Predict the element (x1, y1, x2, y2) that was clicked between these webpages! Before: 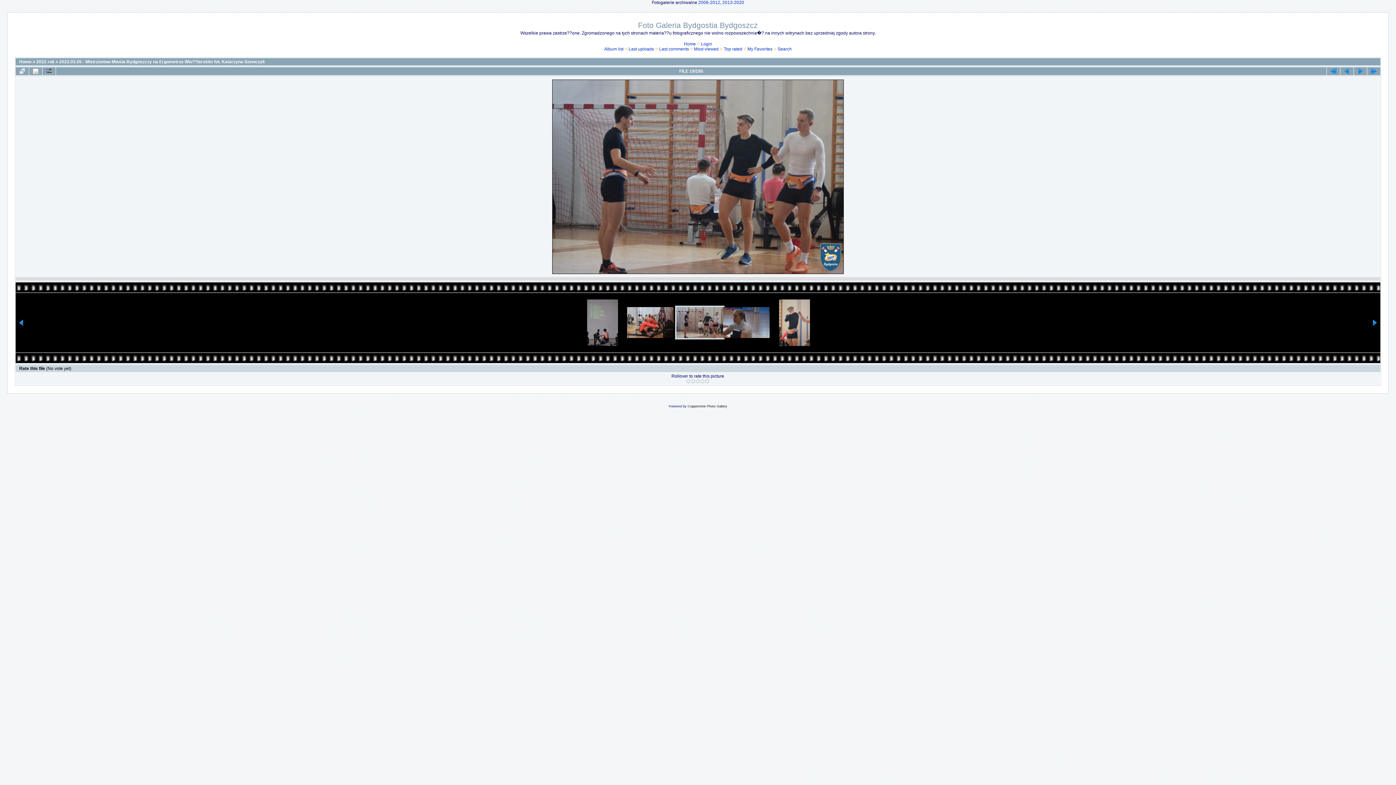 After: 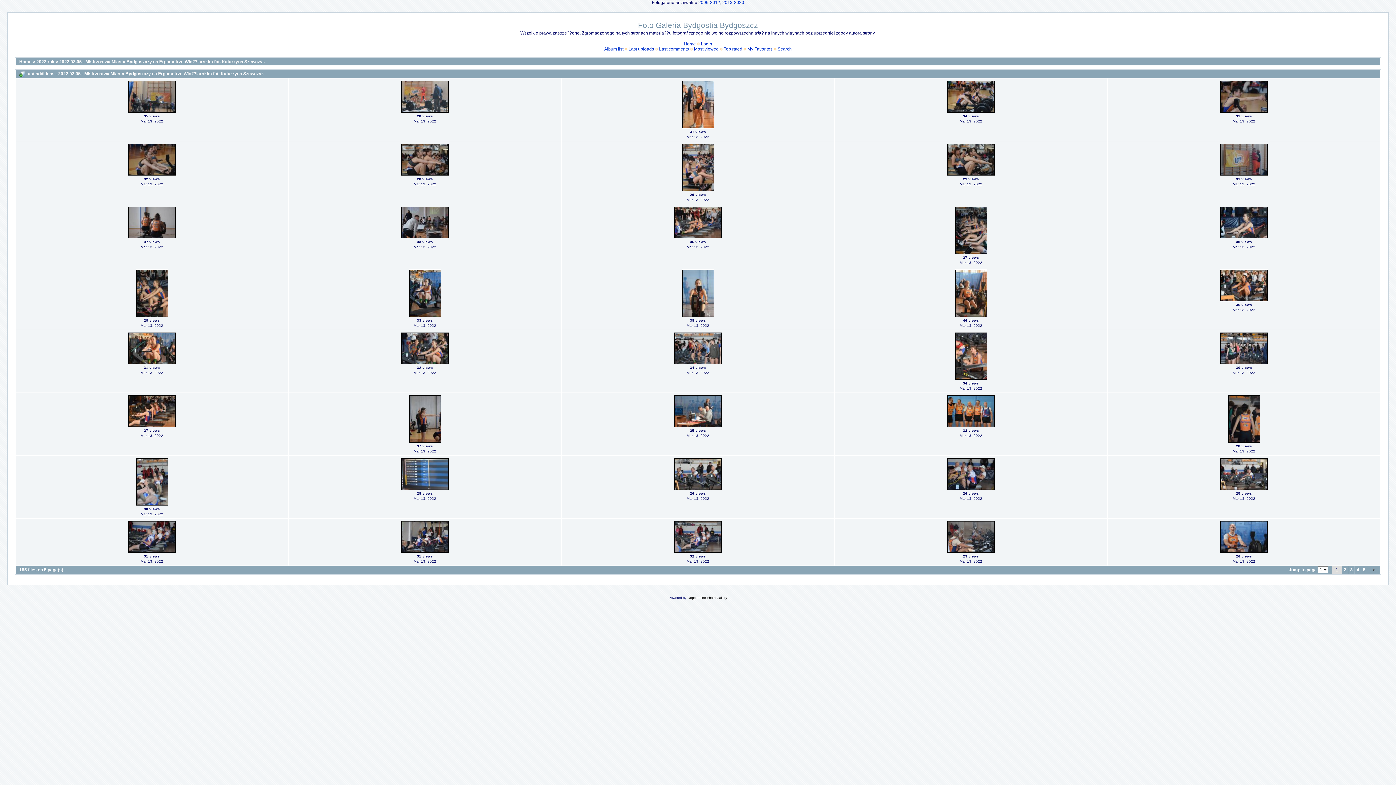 Action: label: Last uploads bbox: (628, 46, 654, 51)